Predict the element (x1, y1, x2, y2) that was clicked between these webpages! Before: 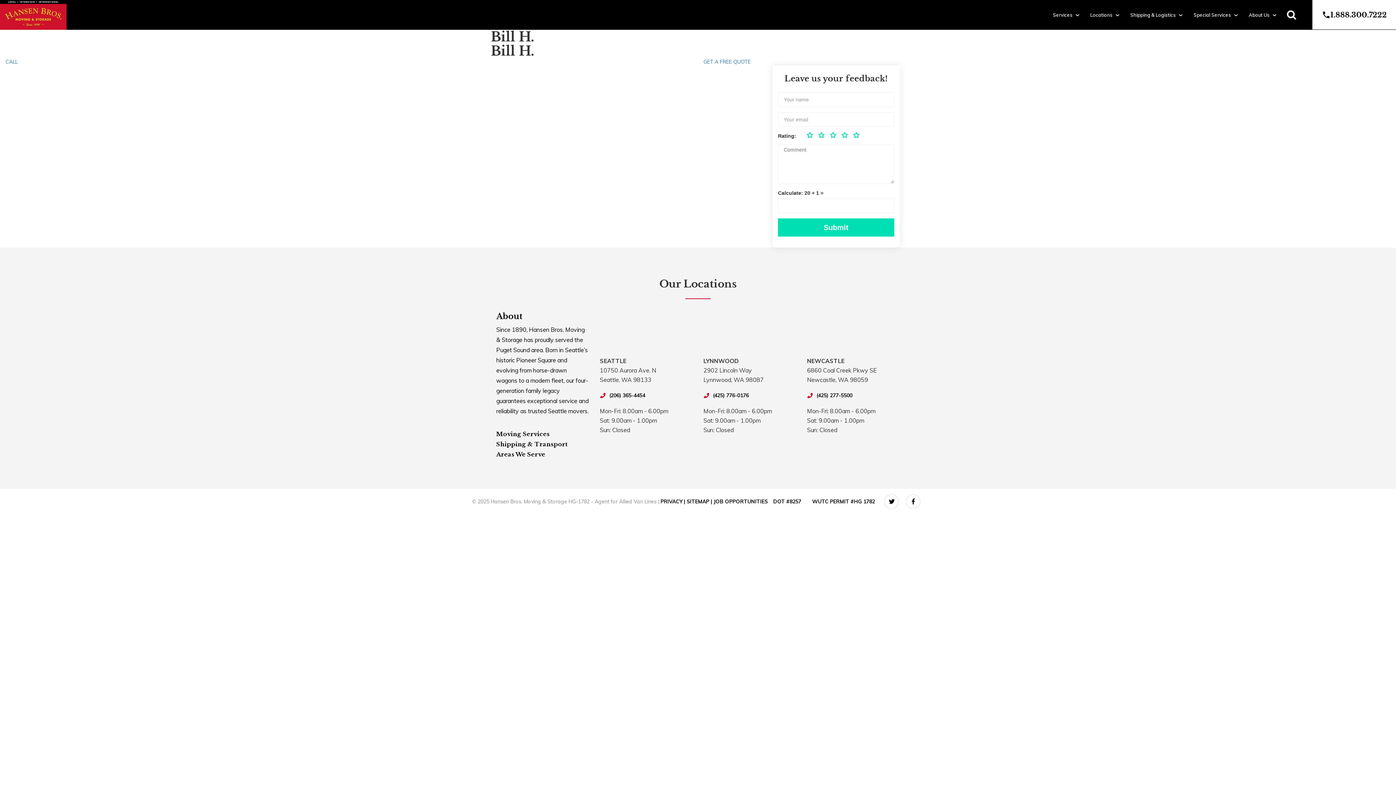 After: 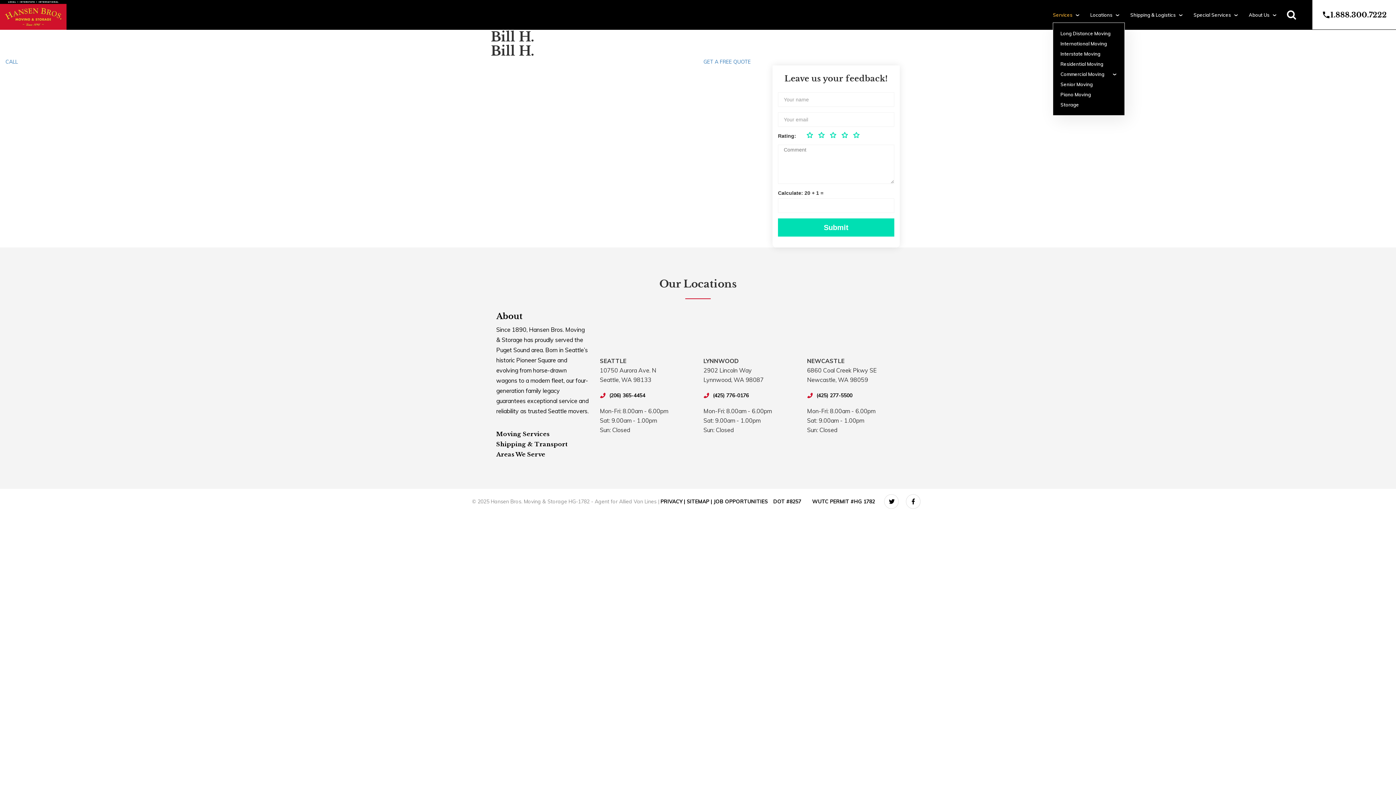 Action: label: Services bbox: (1053, 4, 1072, 25)